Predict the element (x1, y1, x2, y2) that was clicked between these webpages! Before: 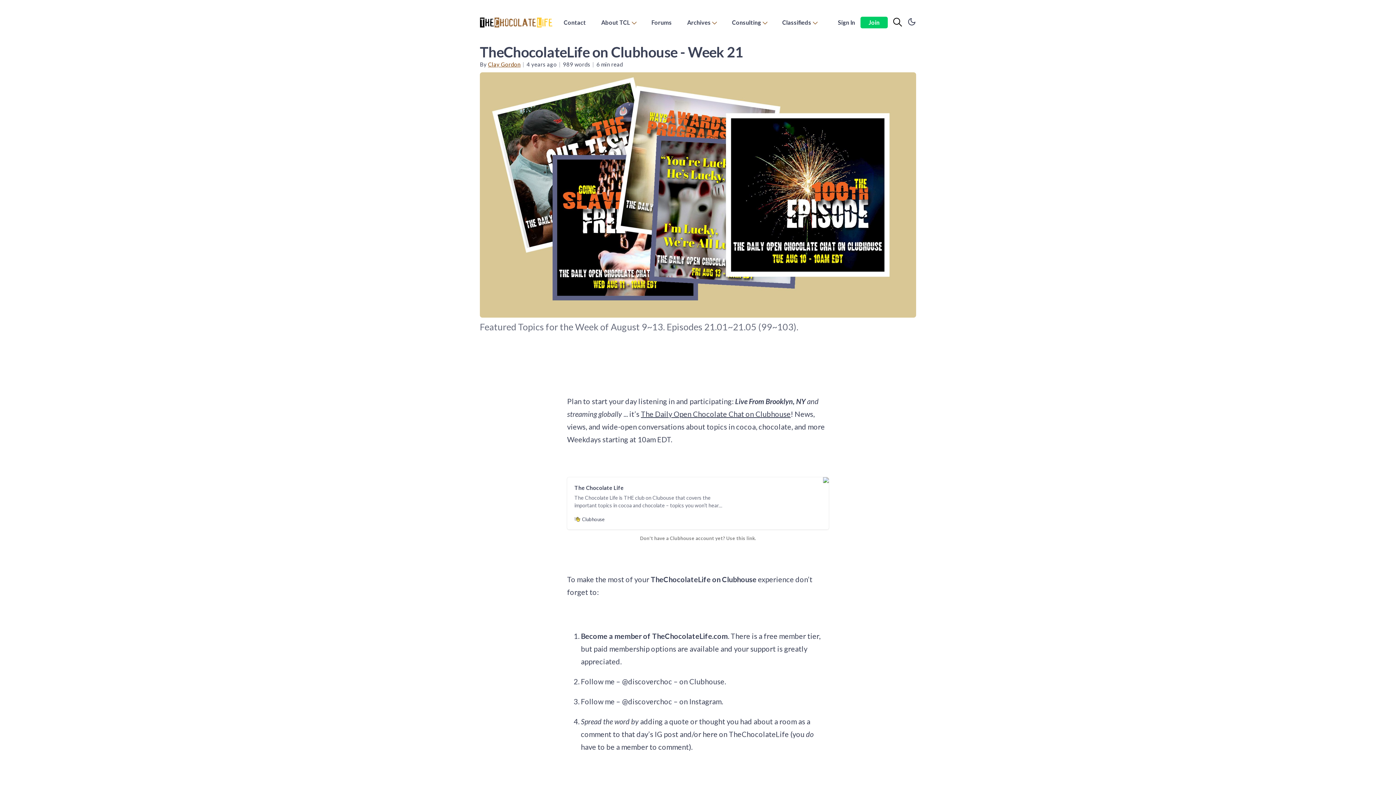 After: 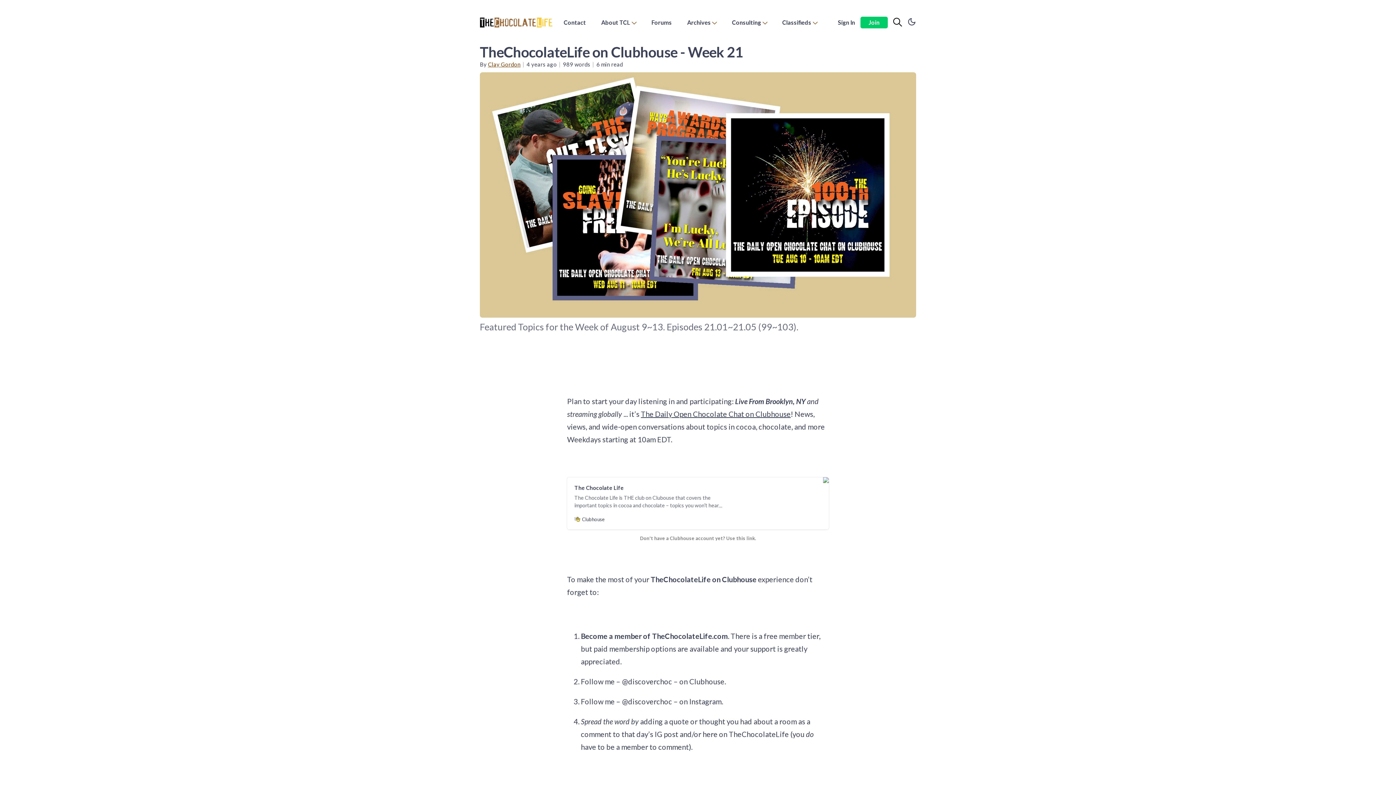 Action: bbox: (651, 17, 672, 28) label: Forums